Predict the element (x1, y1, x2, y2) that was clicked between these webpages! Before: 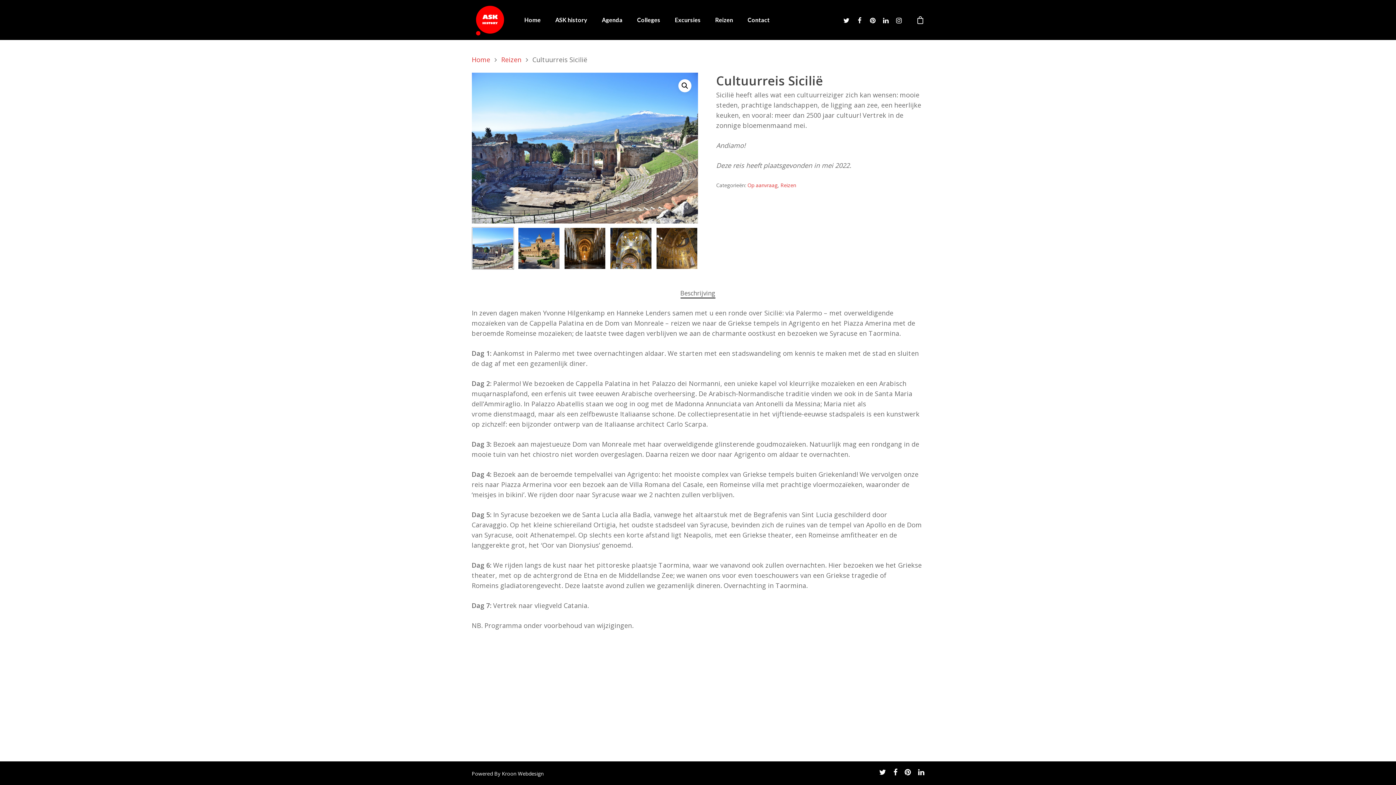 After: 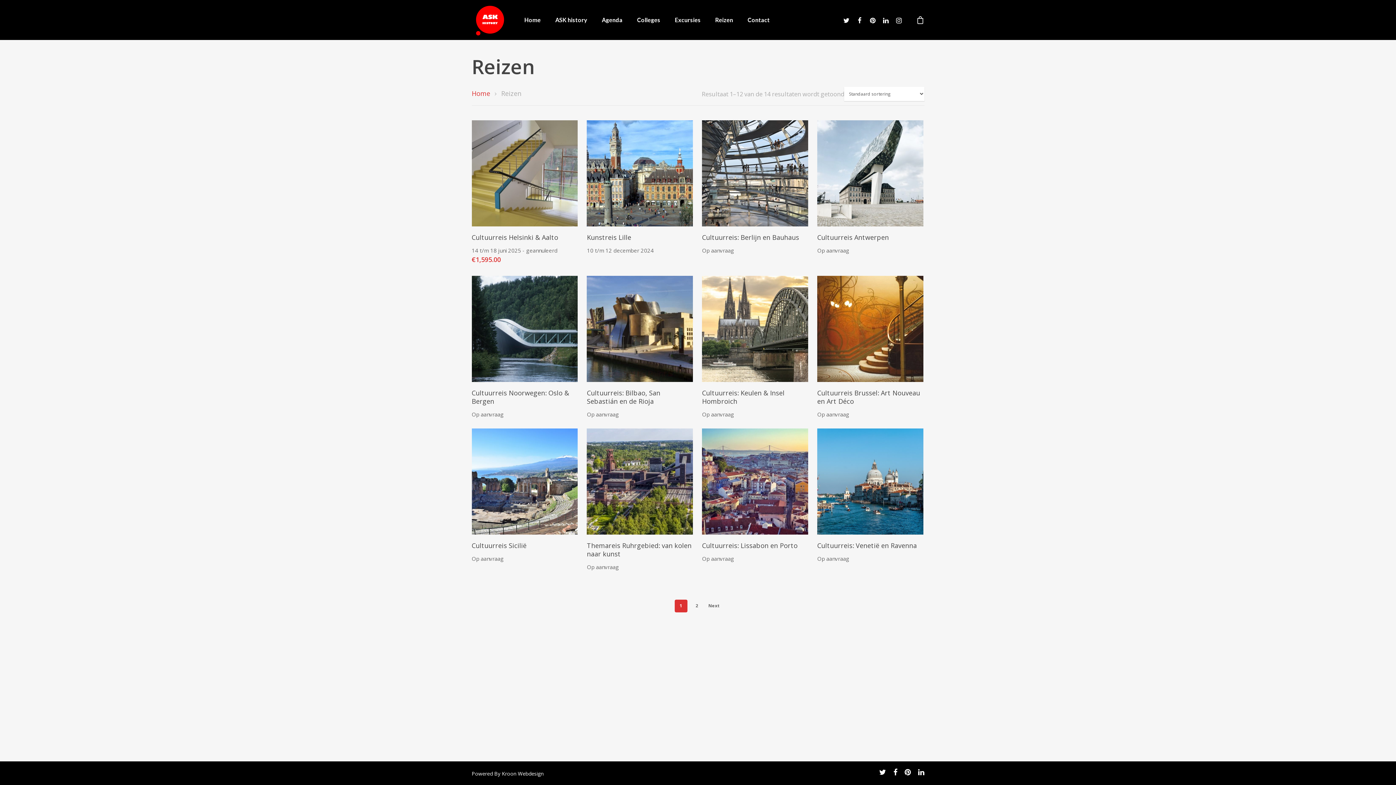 Action: bbox: (501, 55, 521, 64) label: Reizen